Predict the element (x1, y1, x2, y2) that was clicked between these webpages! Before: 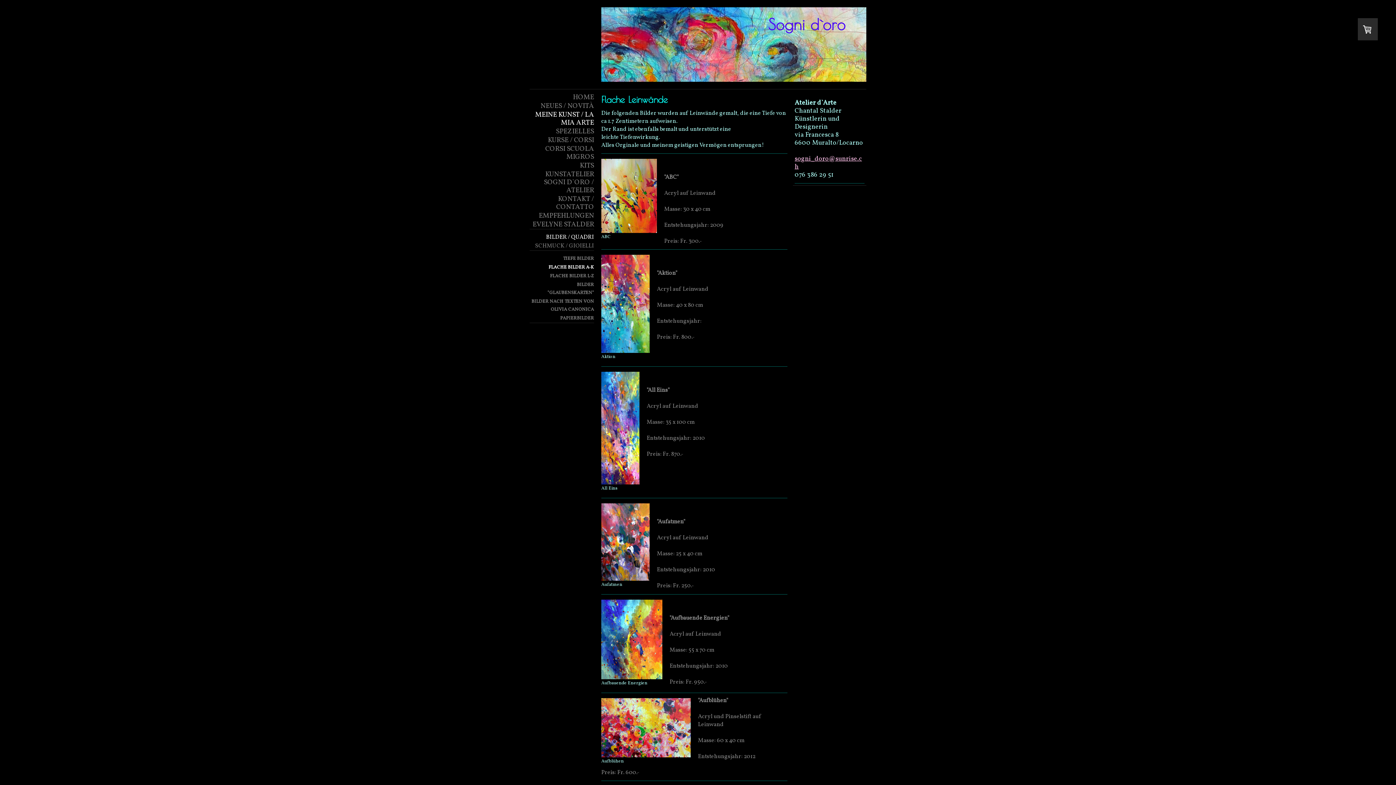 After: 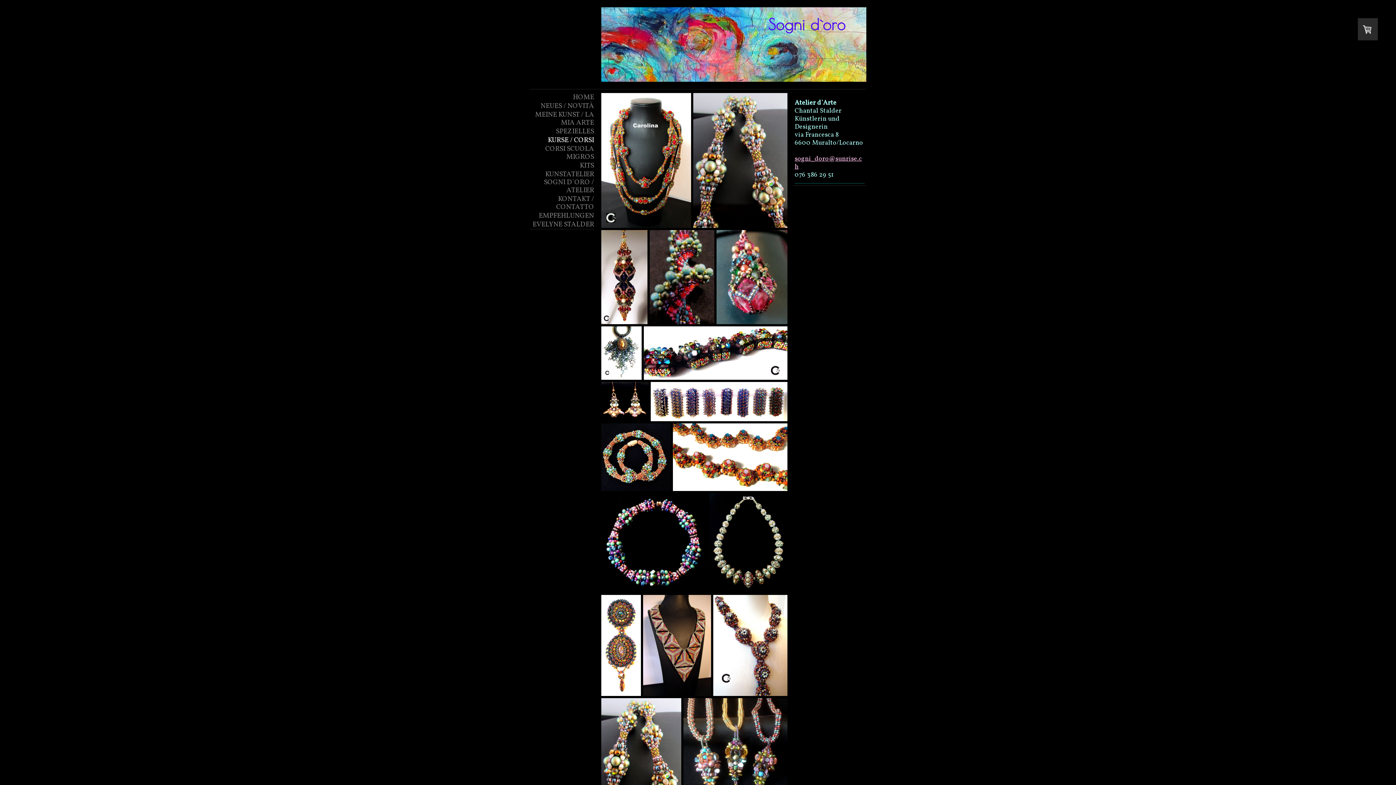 Action: label: KURSE / CORSI bbox: (529, 136, 594, 144)